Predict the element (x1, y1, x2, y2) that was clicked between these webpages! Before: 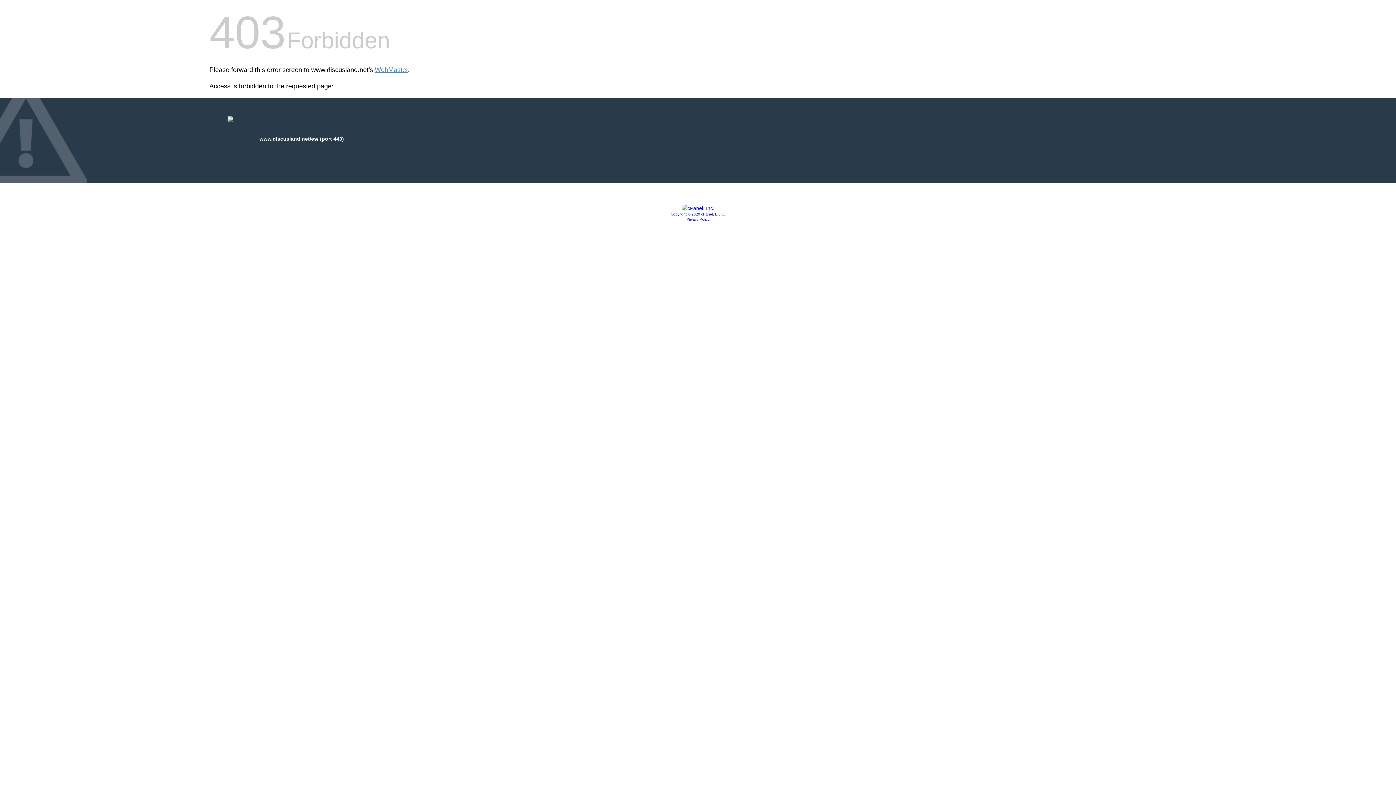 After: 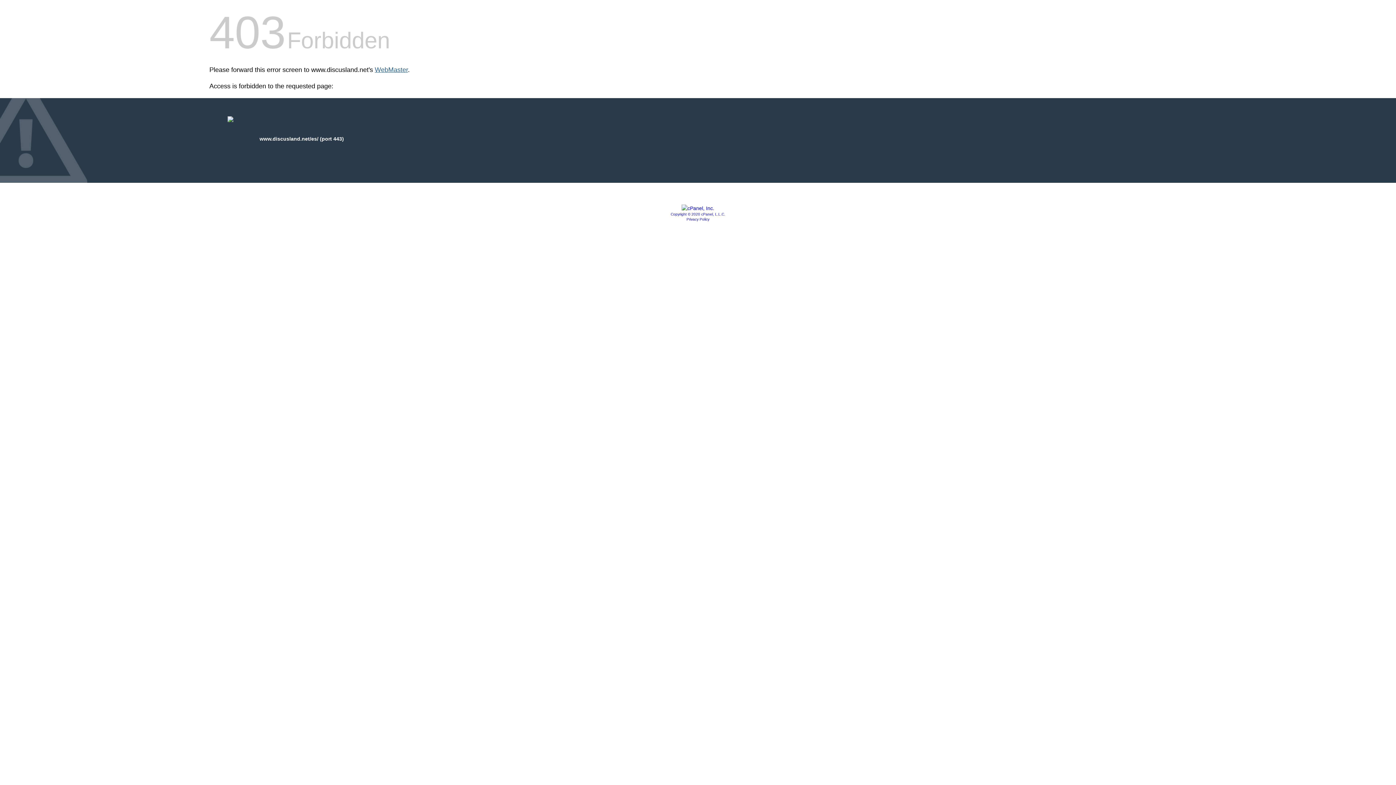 Action: label: WebMaster bbox: (374, 66, 408, 73)